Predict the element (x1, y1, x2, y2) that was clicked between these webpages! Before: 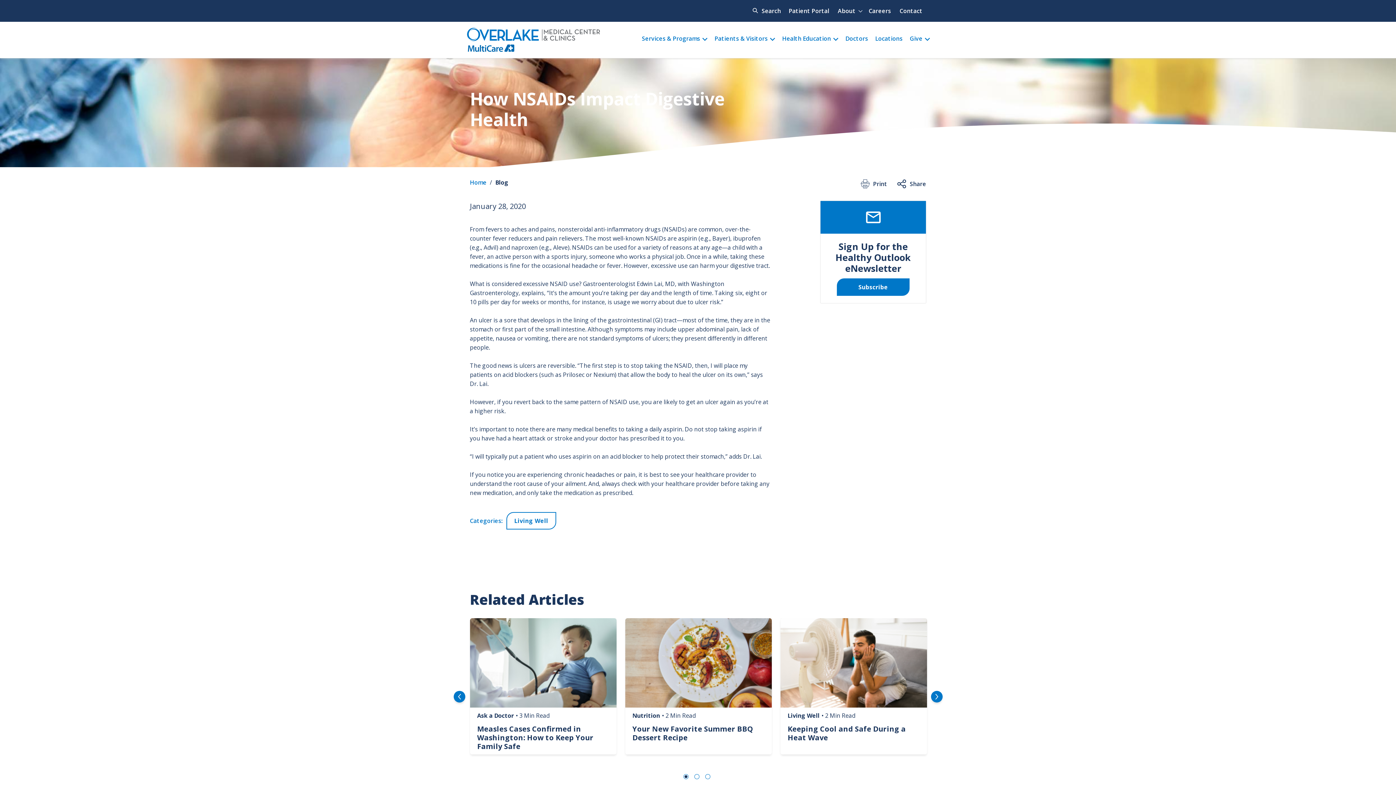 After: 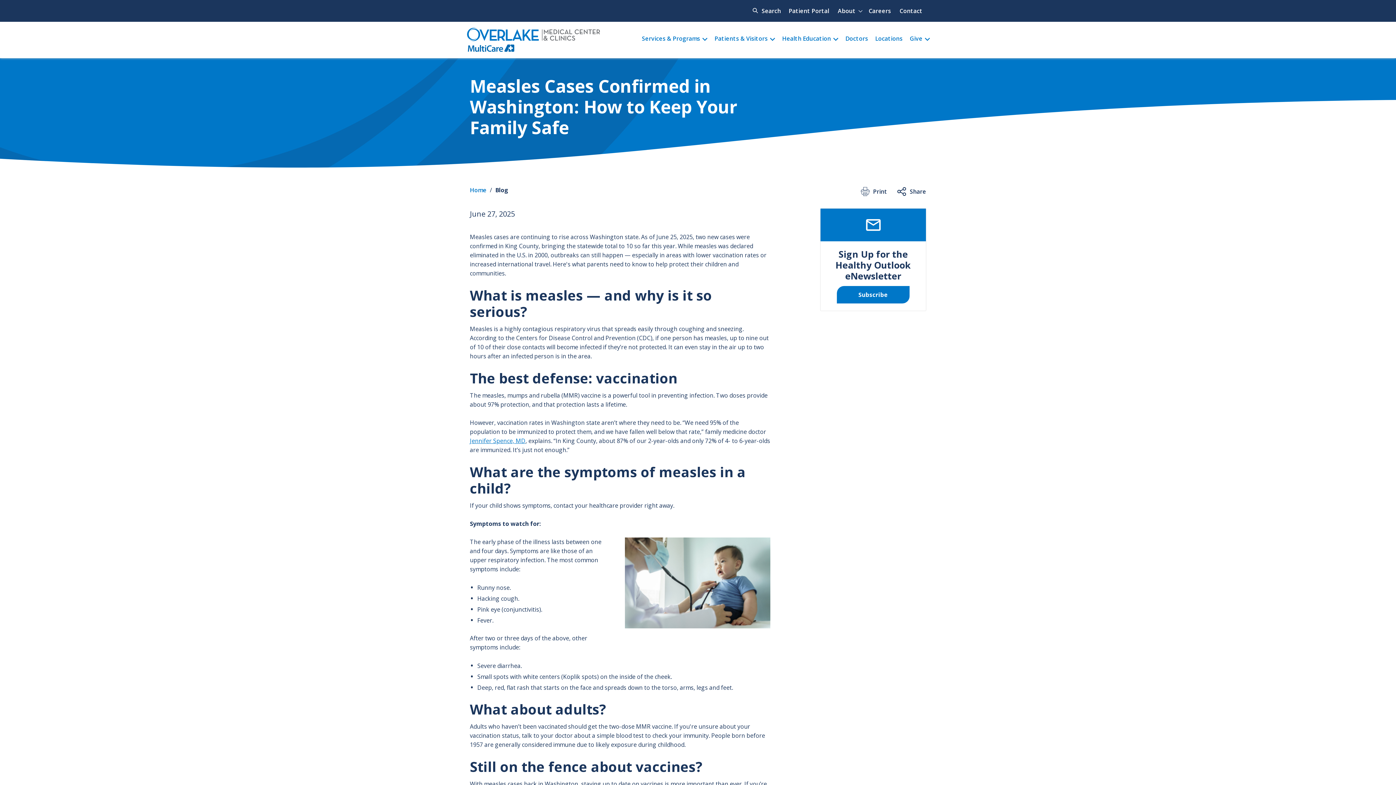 Action: bbox: (477, 724, 593, 751) label: Measles Cases Confirmed in Washington: How to Keep Your Family Safe